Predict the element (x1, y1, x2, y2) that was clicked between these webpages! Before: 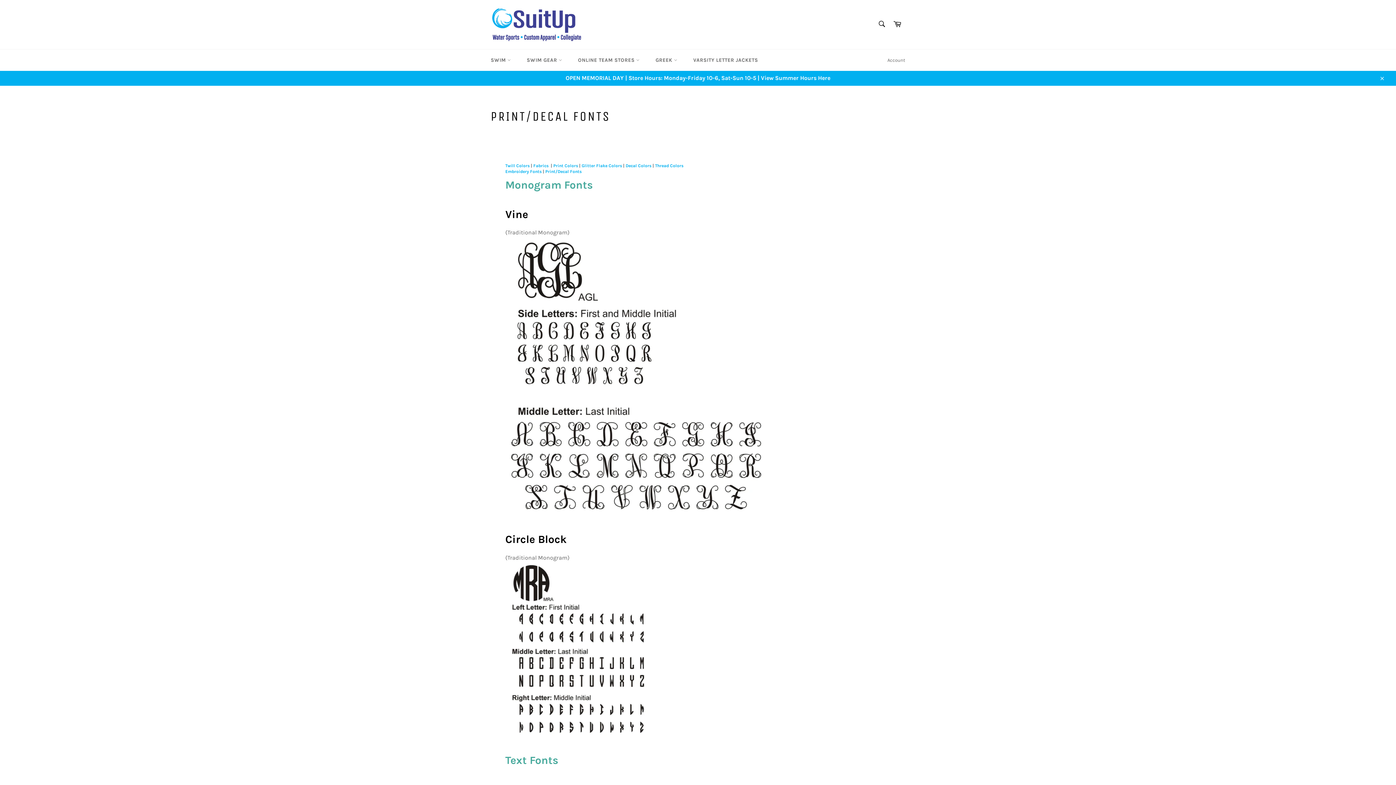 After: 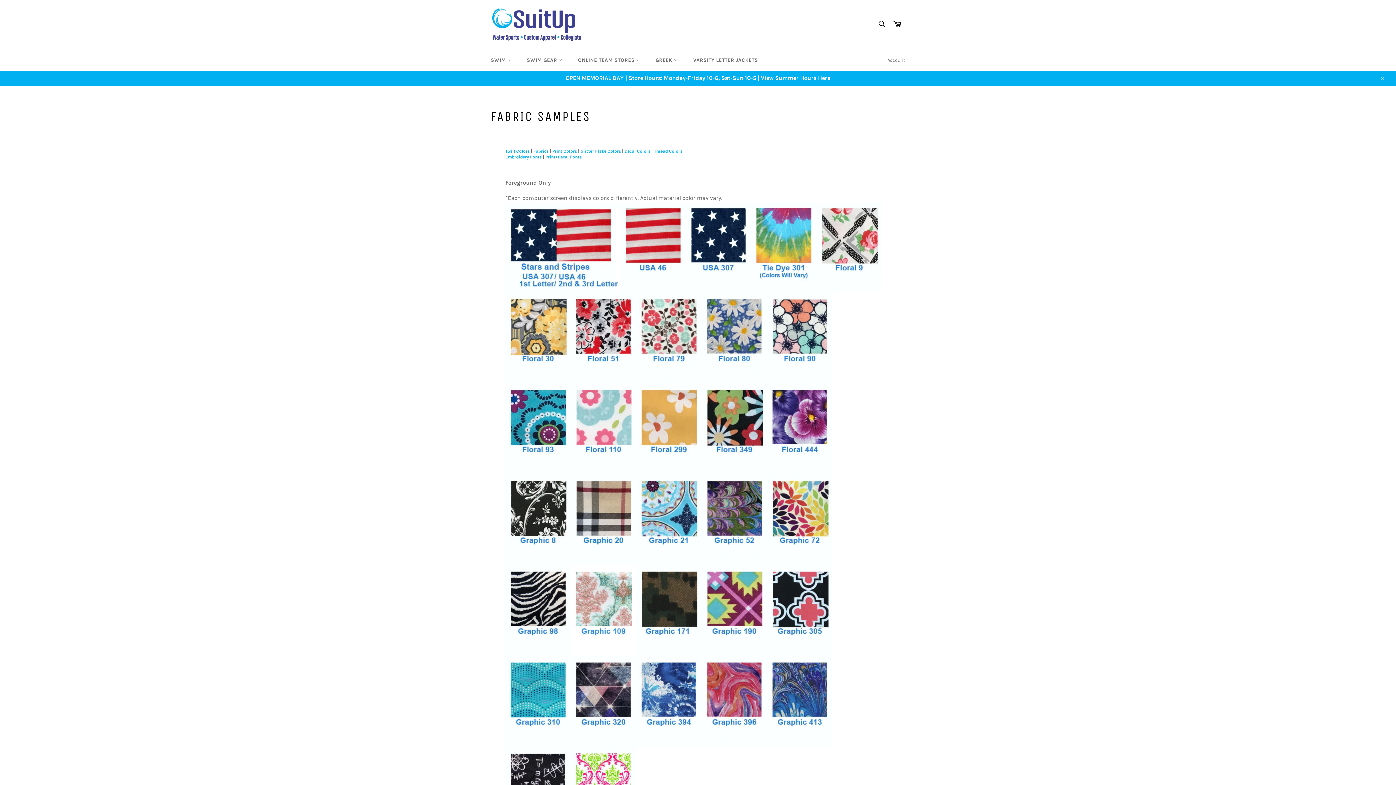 Action: label: Fabrics  bbox: (533, 163, 549, 168)